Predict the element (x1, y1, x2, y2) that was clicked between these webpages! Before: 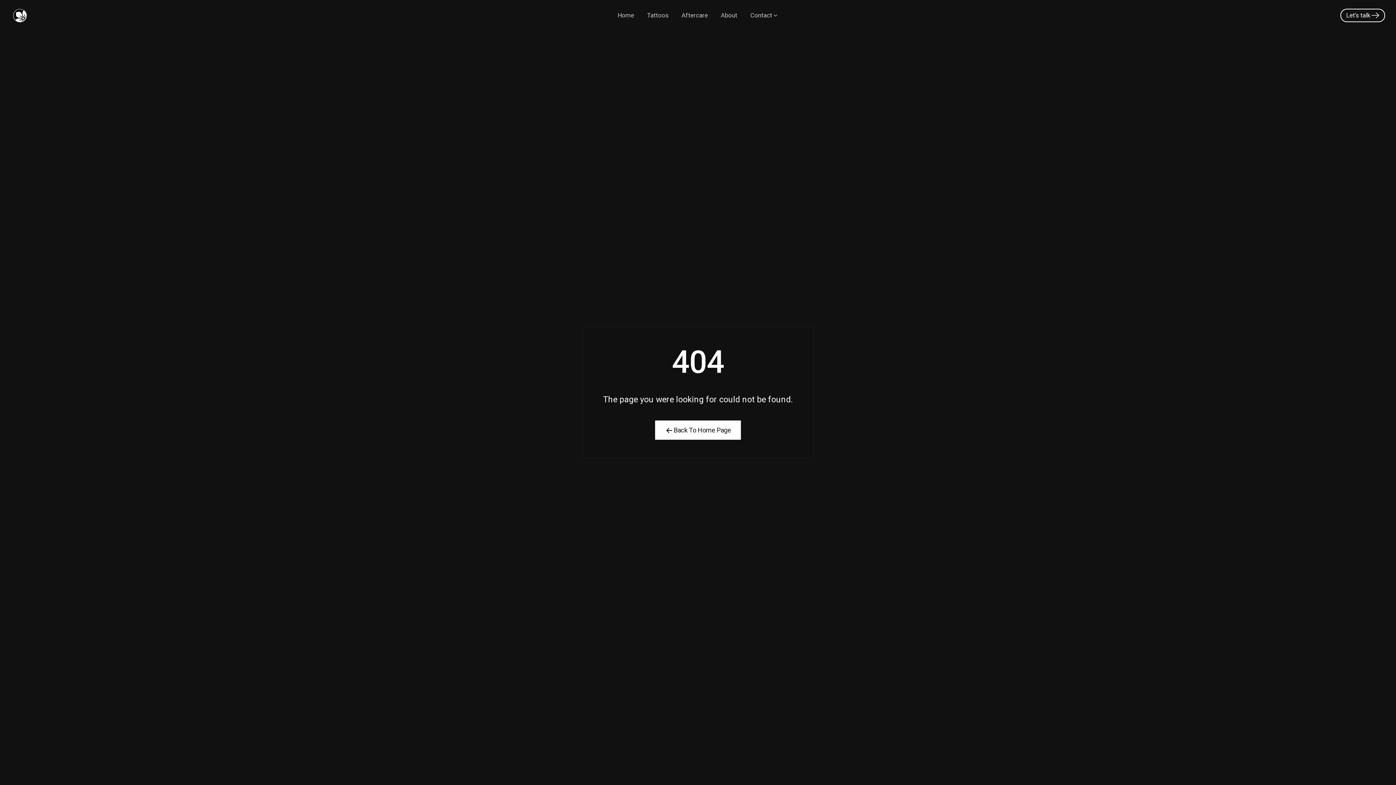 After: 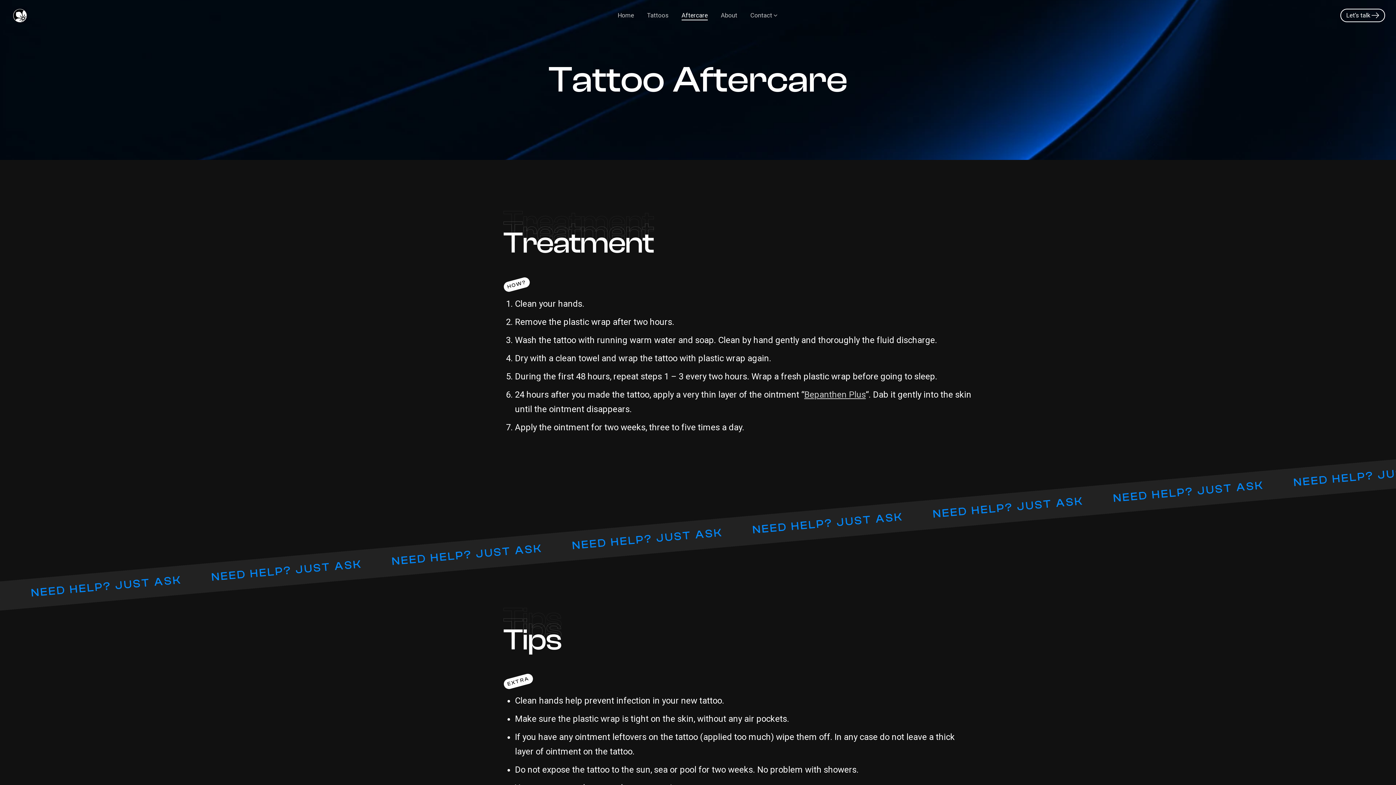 Action: bbox: (681, 0, 708, 30) label: Aftercare